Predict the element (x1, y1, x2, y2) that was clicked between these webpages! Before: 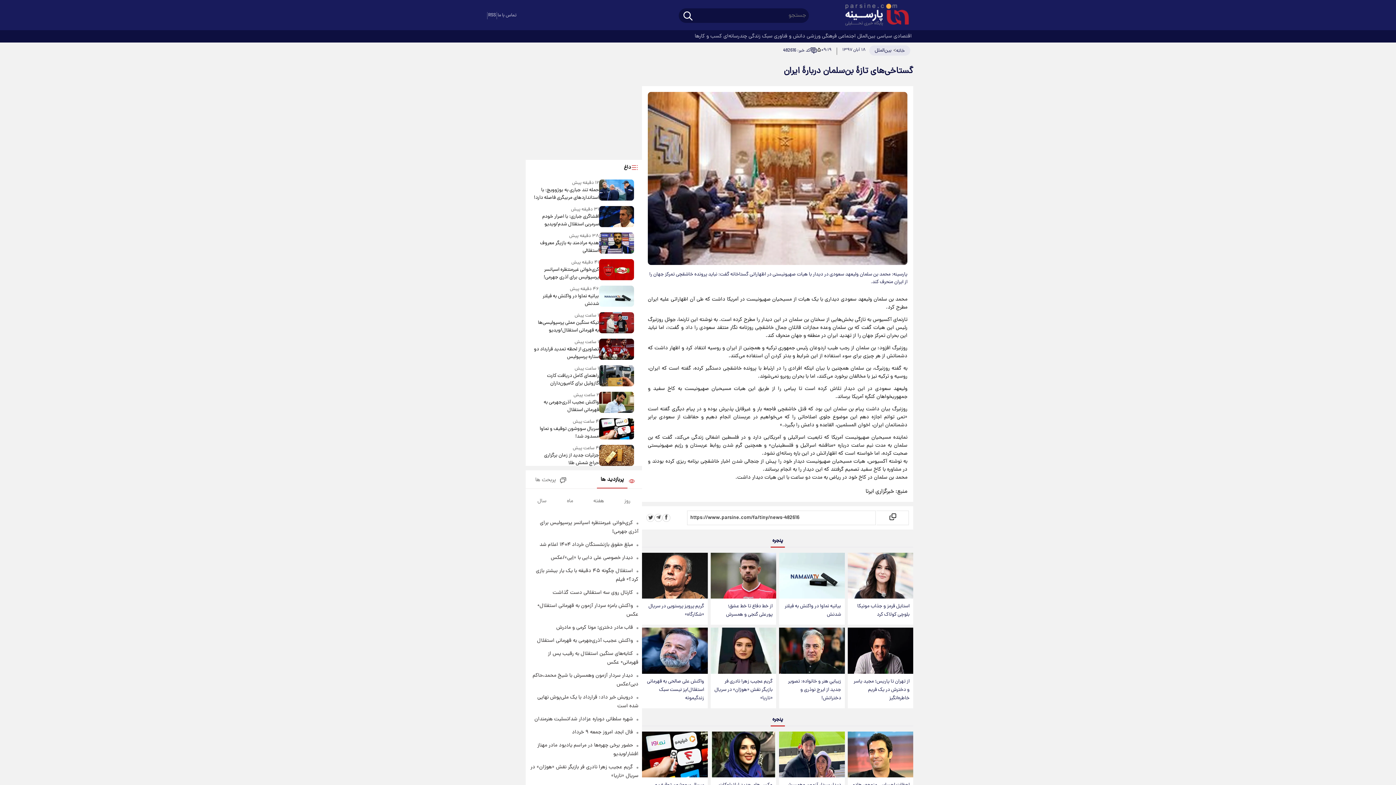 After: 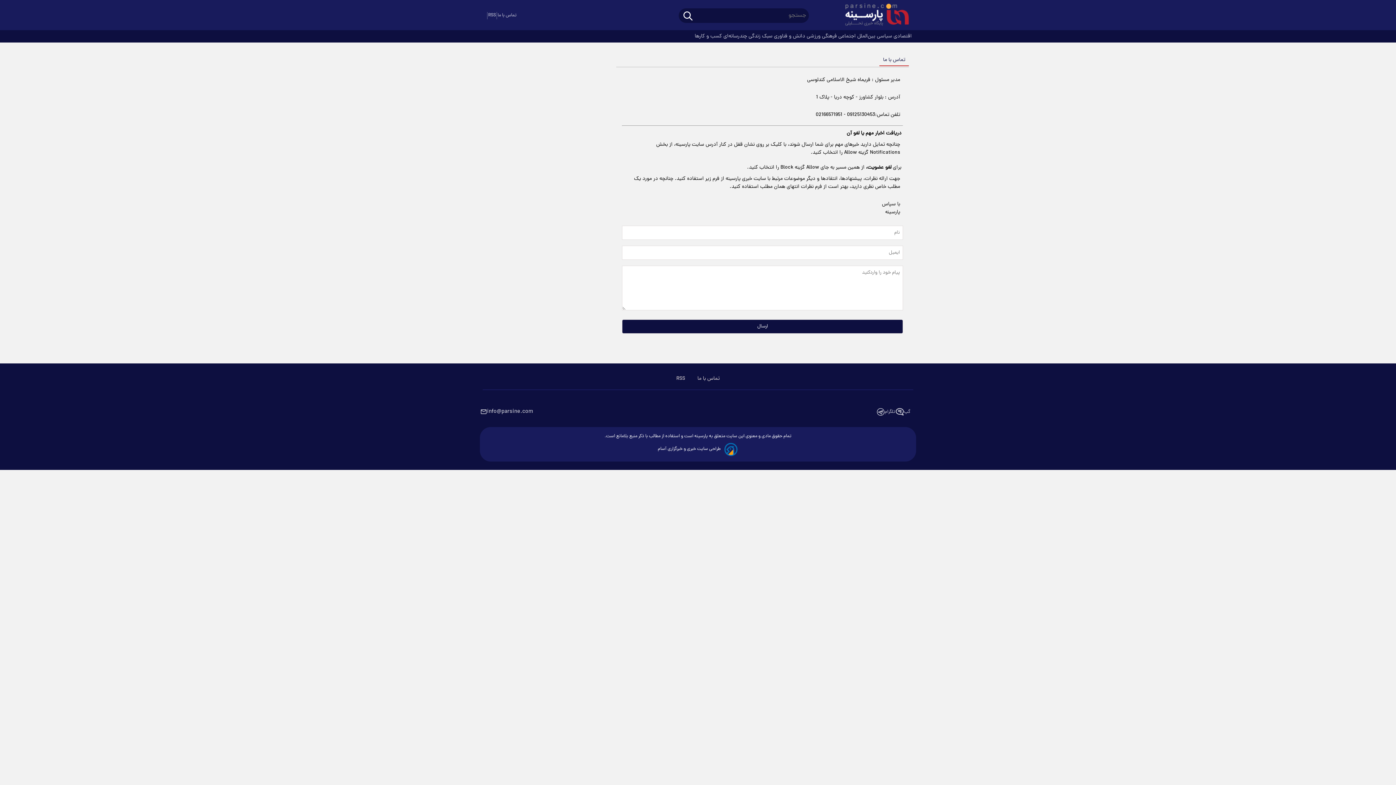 Action: label: تماس با ما bbox: (497, 12, 516, 19)